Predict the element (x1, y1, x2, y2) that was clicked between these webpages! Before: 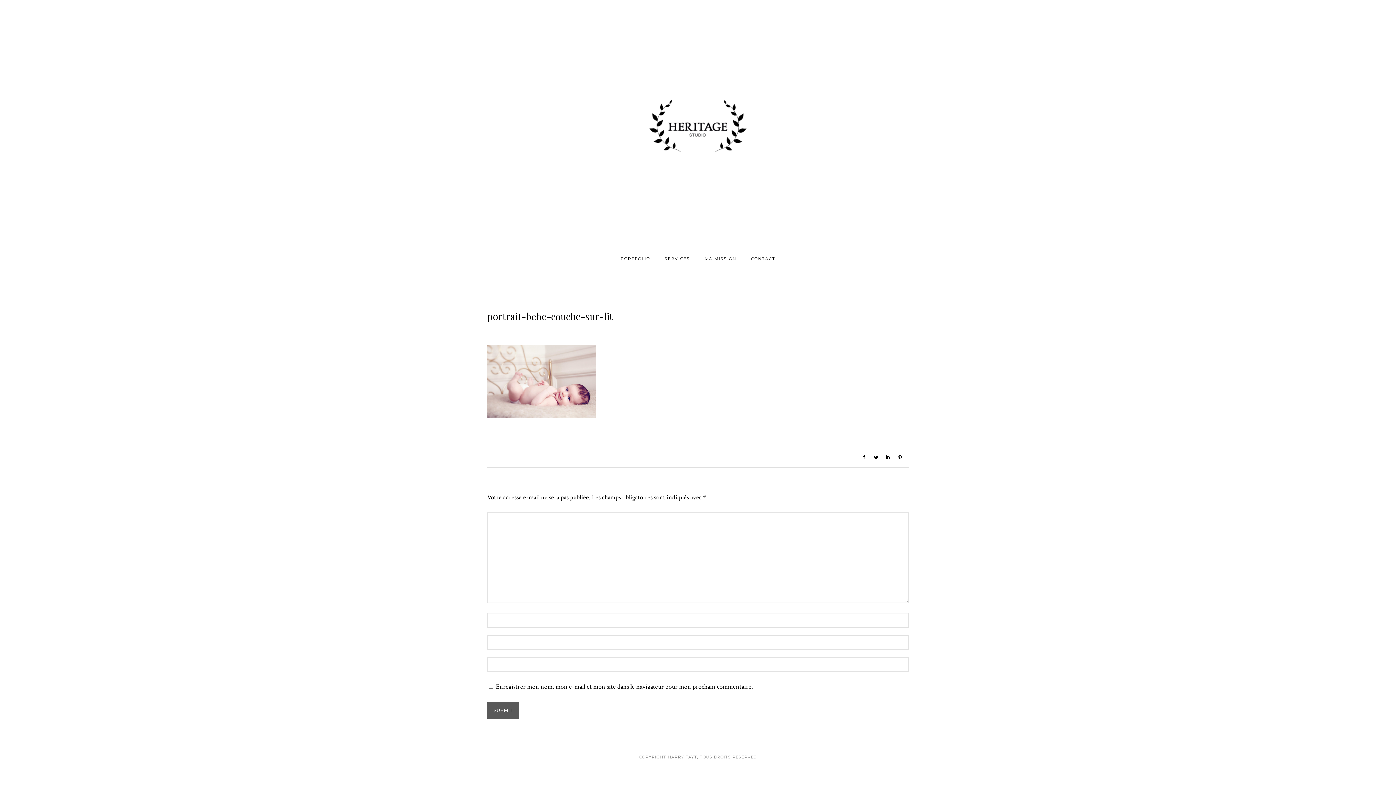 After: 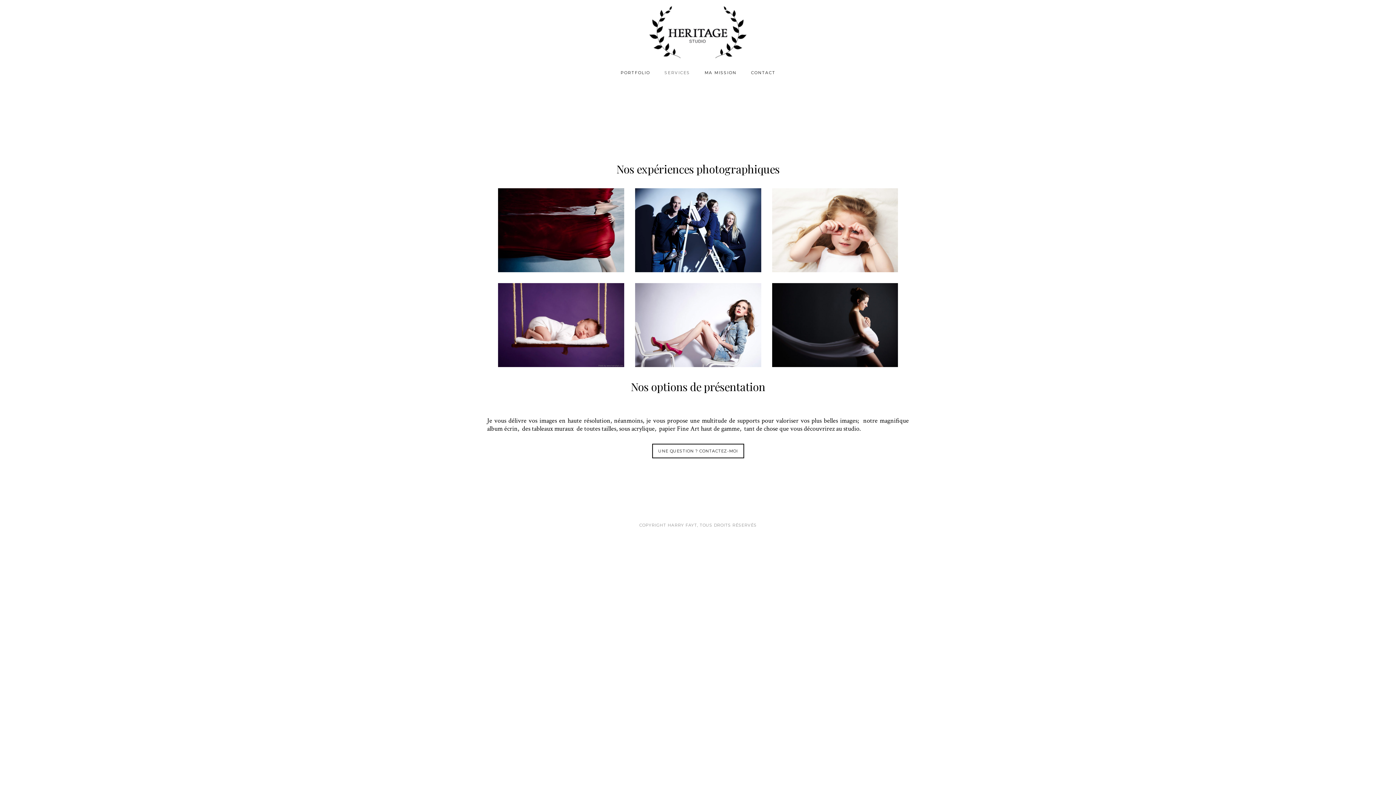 Action: label: SERVICES bbox: (657, 256, 697, 261)